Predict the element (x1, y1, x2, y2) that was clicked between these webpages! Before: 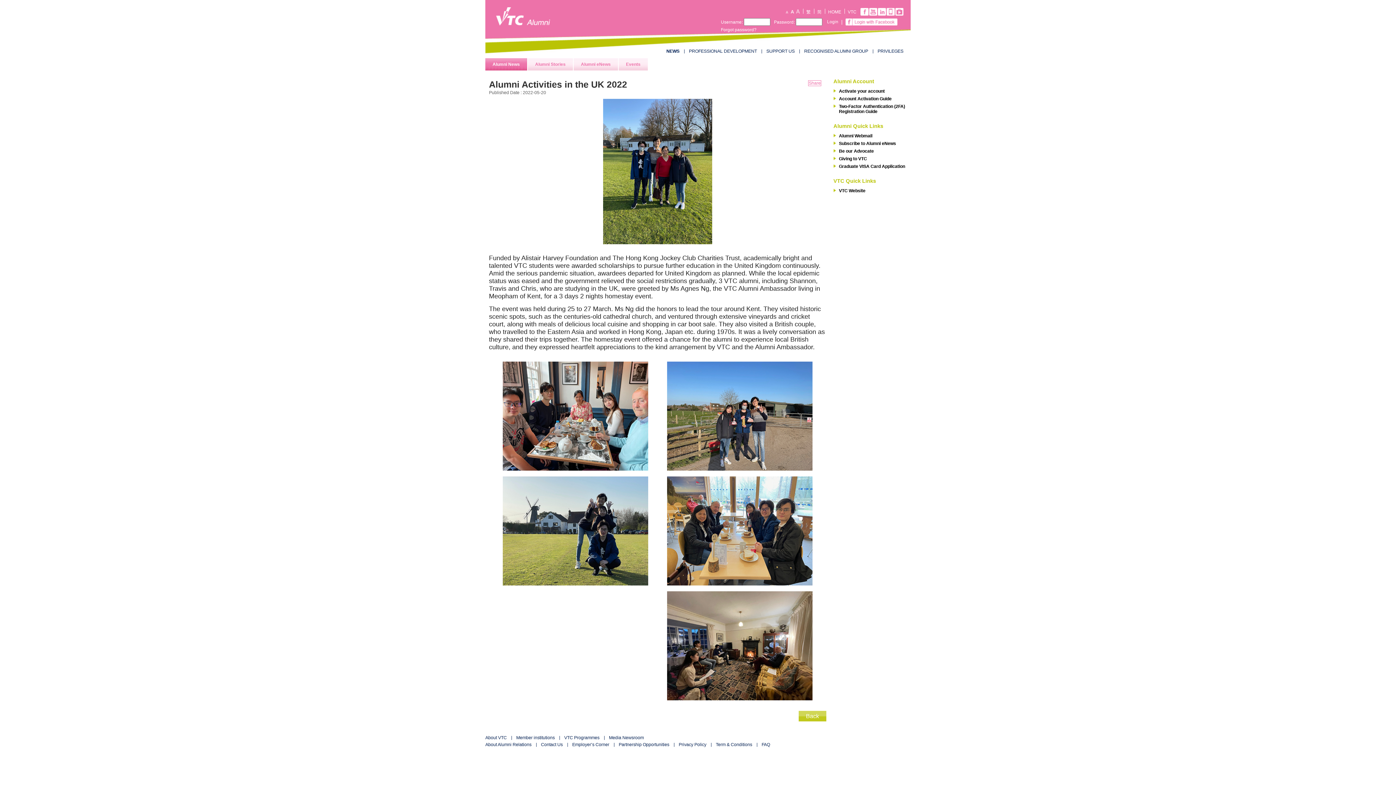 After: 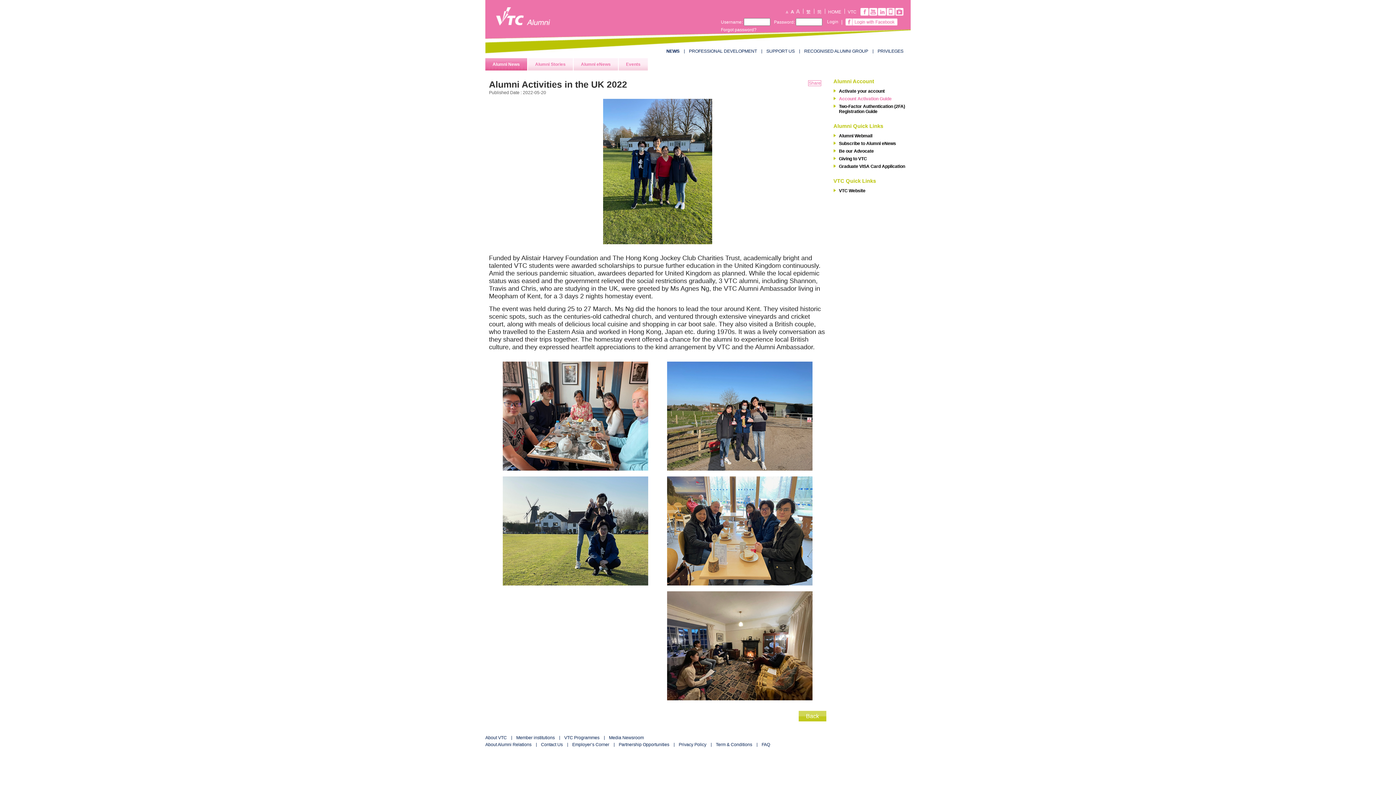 Action: label: Account Activation Guide bbox: (833, 95, 912, 101)